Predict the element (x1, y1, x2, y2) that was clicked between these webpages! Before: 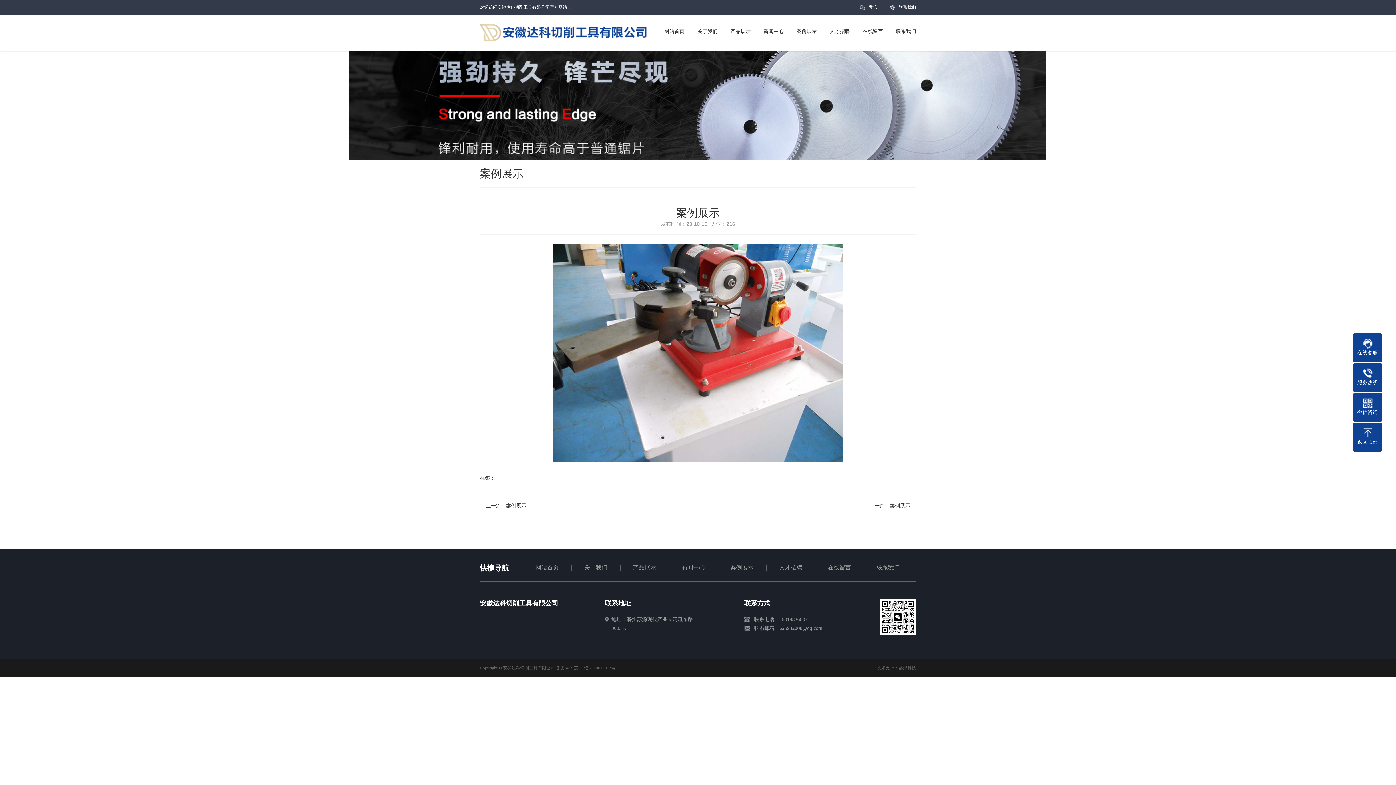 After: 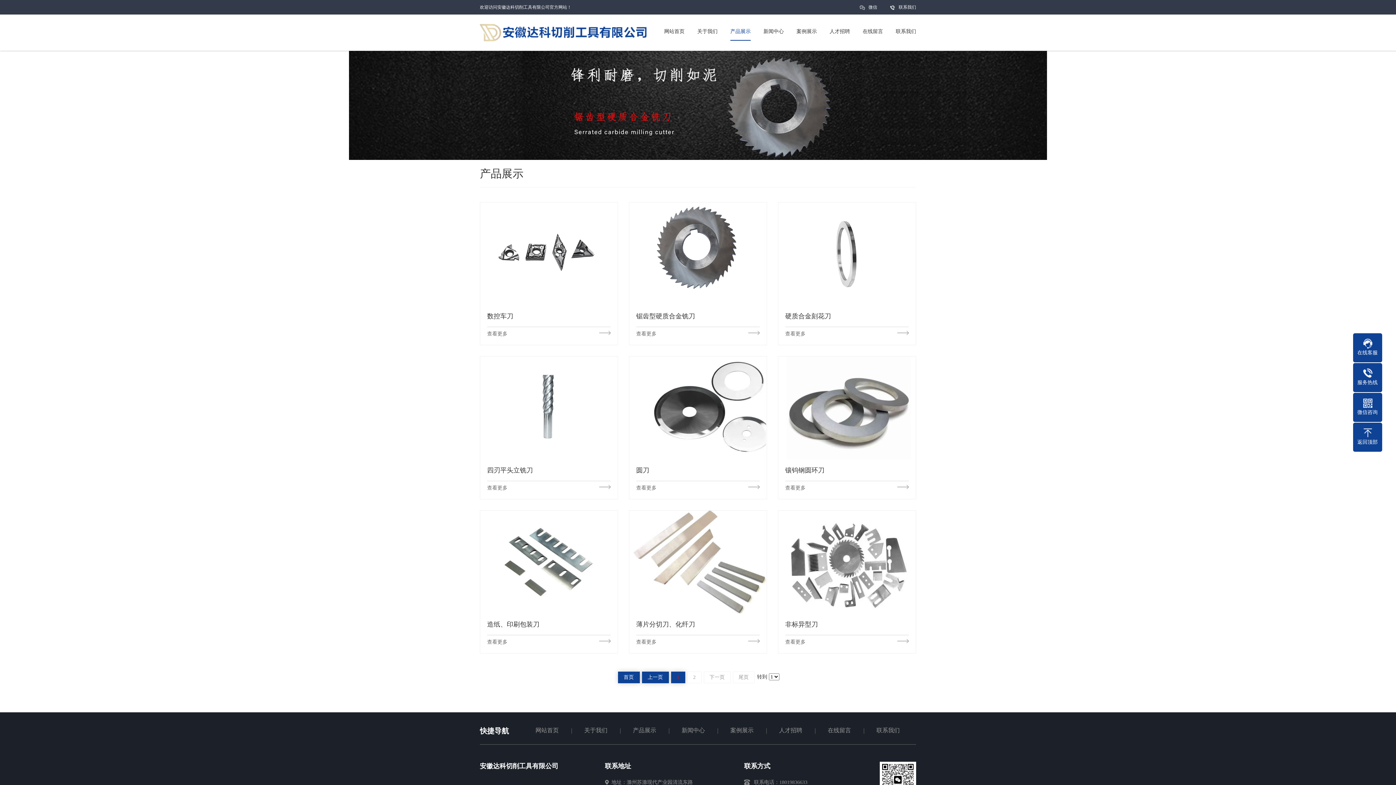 Action: label: 产品展示 bbox: (620, 564, 669, 570)